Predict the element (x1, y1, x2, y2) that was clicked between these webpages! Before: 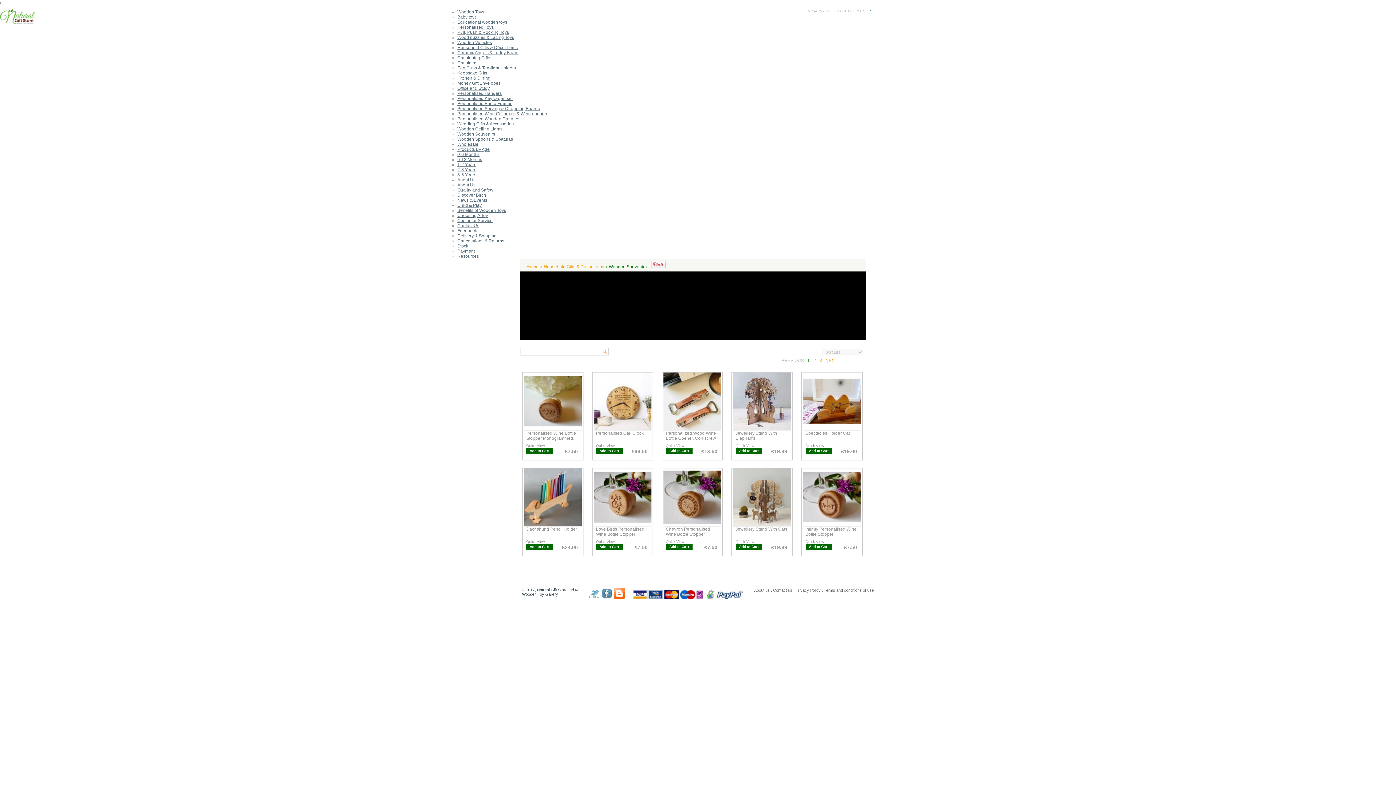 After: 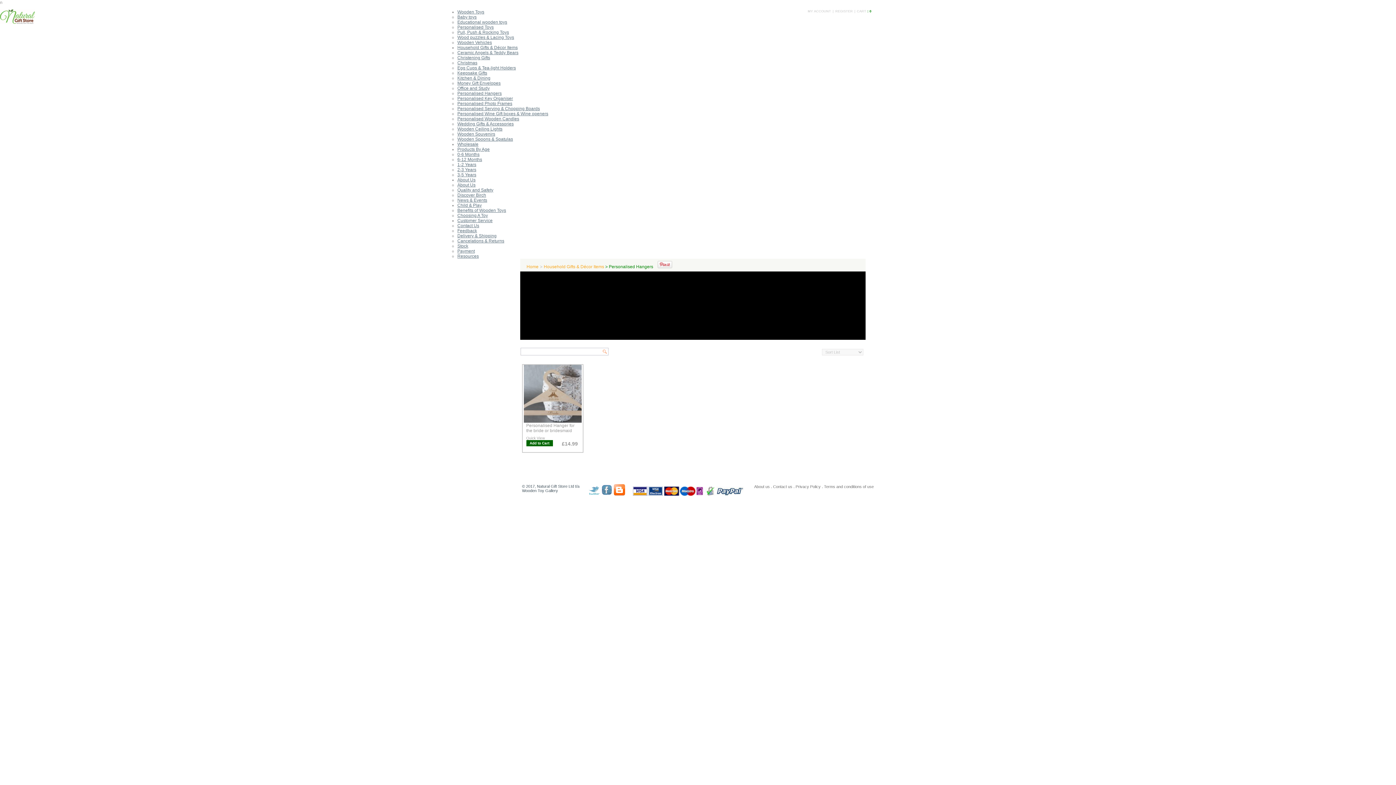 Action: bbox: (457, 90, 501, 96) label: Personalised Hangers